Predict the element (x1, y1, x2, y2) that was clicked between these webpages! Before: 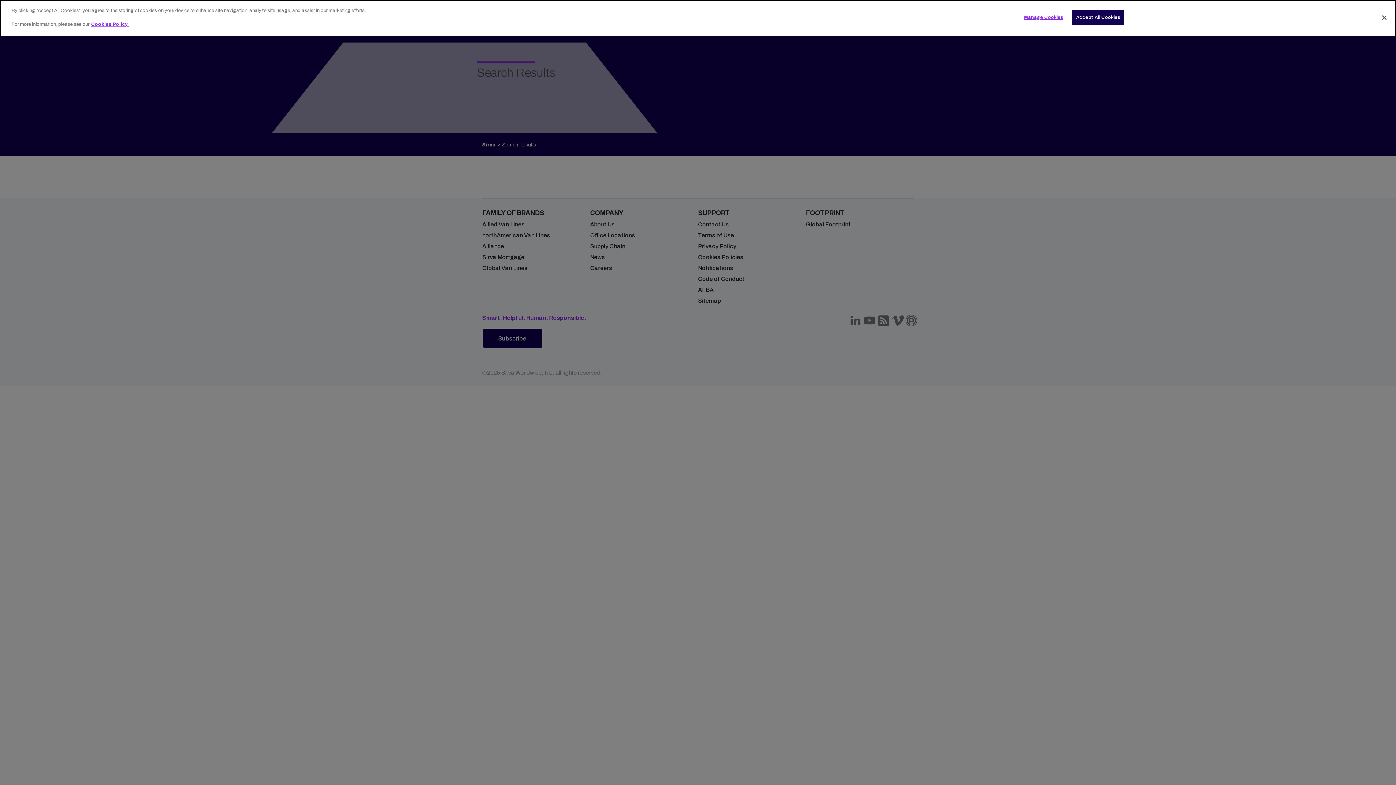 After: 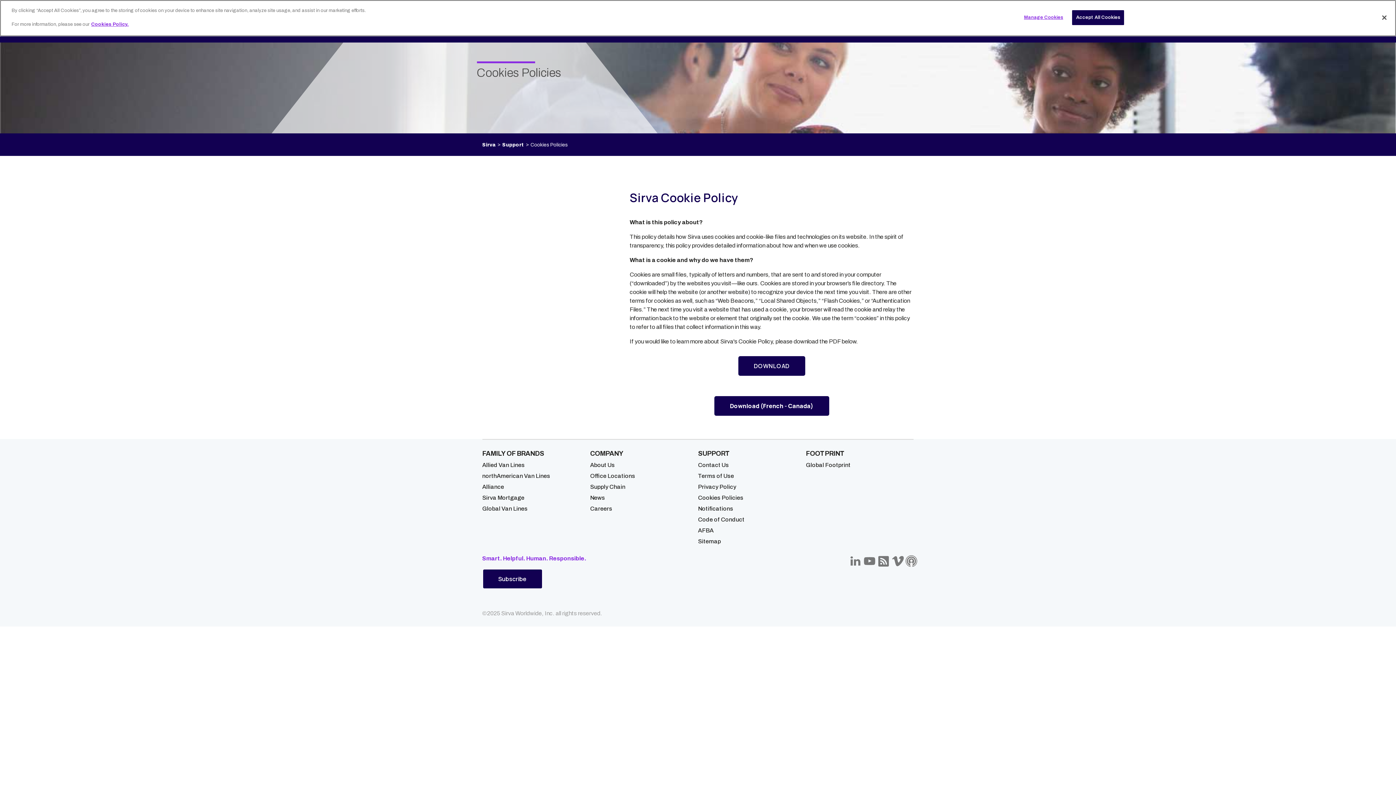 Action: label: More information about your privacy bbox: (91, 21, 128, 26)